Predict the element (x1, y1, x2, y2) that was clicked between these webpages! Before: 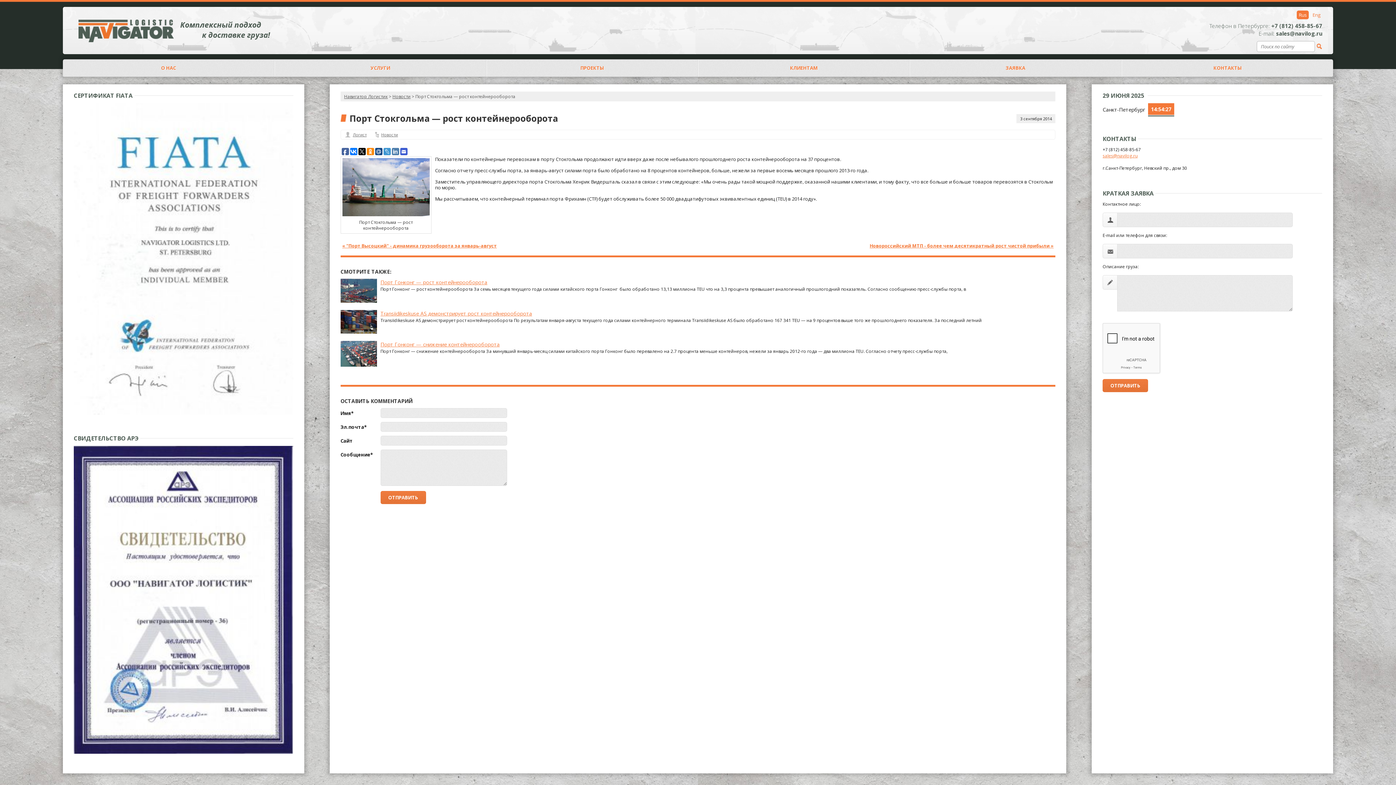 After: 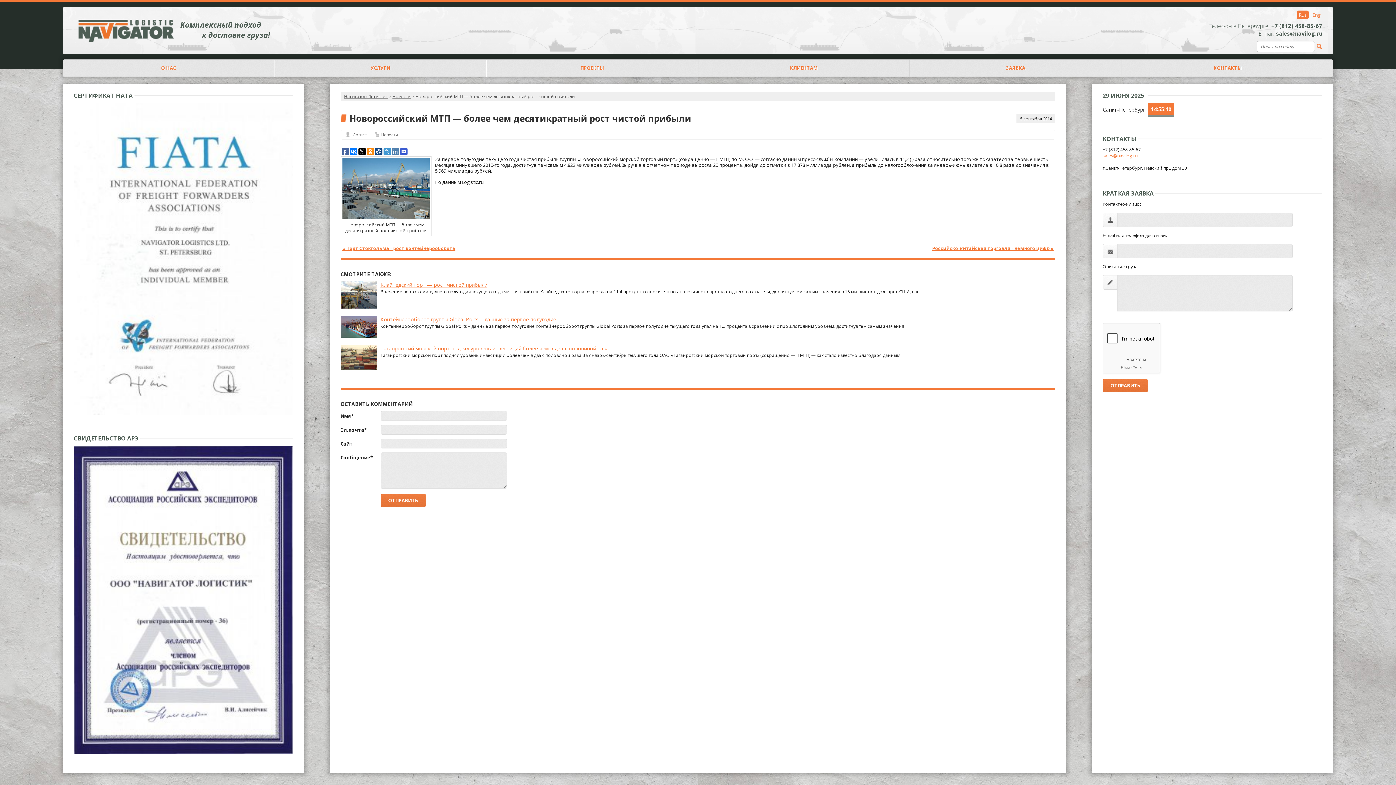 Action: label: Новороссийский МТП - более чем десятикратный рост чистой прибыли » bbox: (868, 240, 1055, 250)